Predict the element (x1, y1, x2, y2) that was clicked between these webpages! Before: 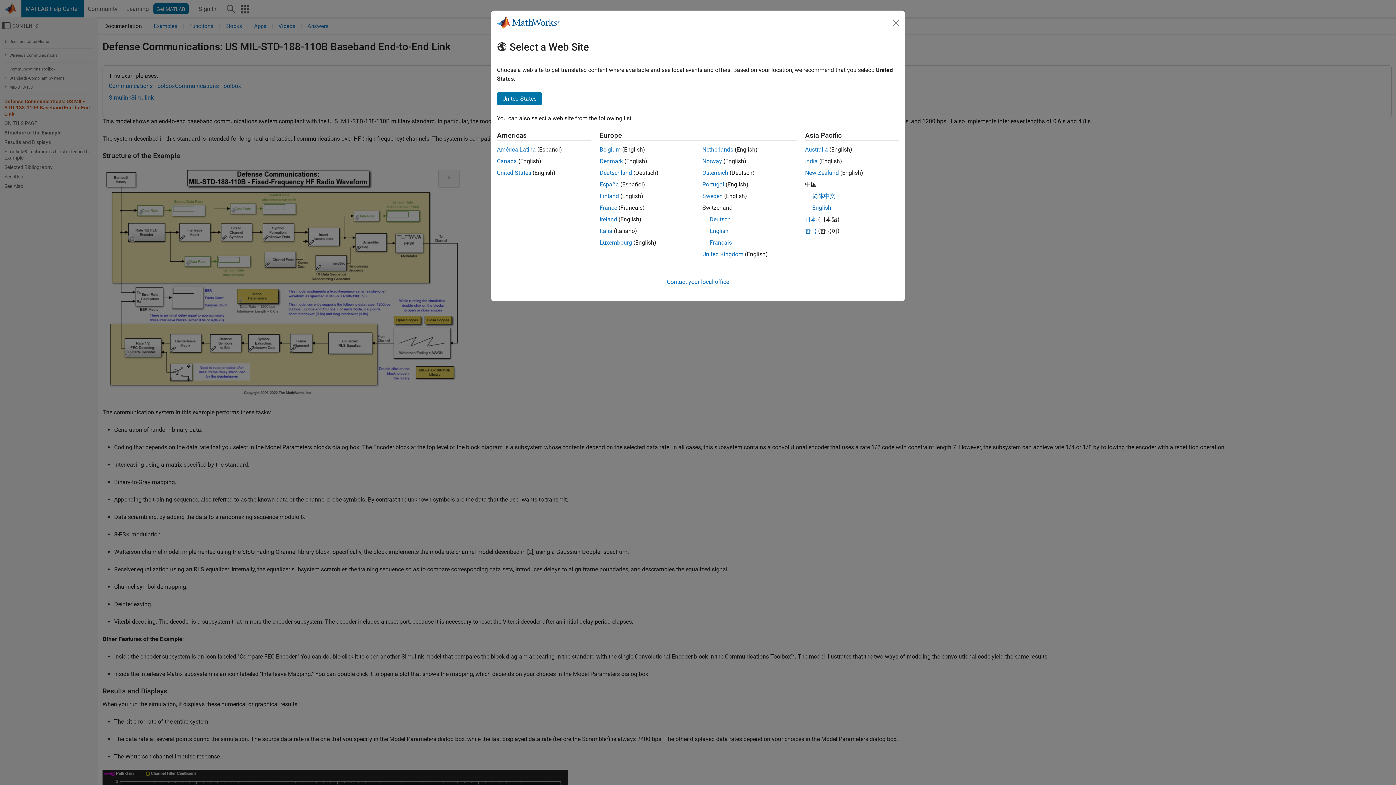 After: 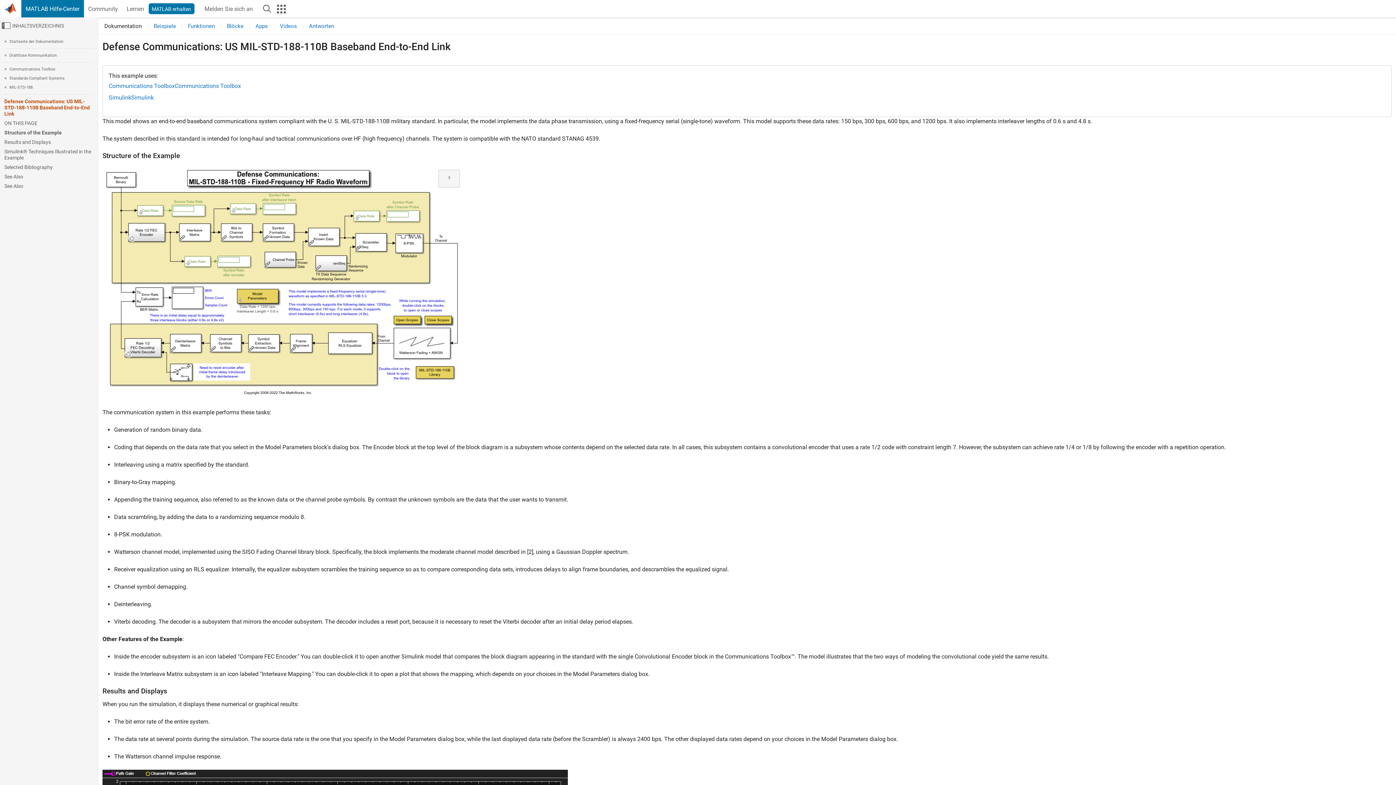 Action: bbox: (702, 169, 728, 176) label: Österreich